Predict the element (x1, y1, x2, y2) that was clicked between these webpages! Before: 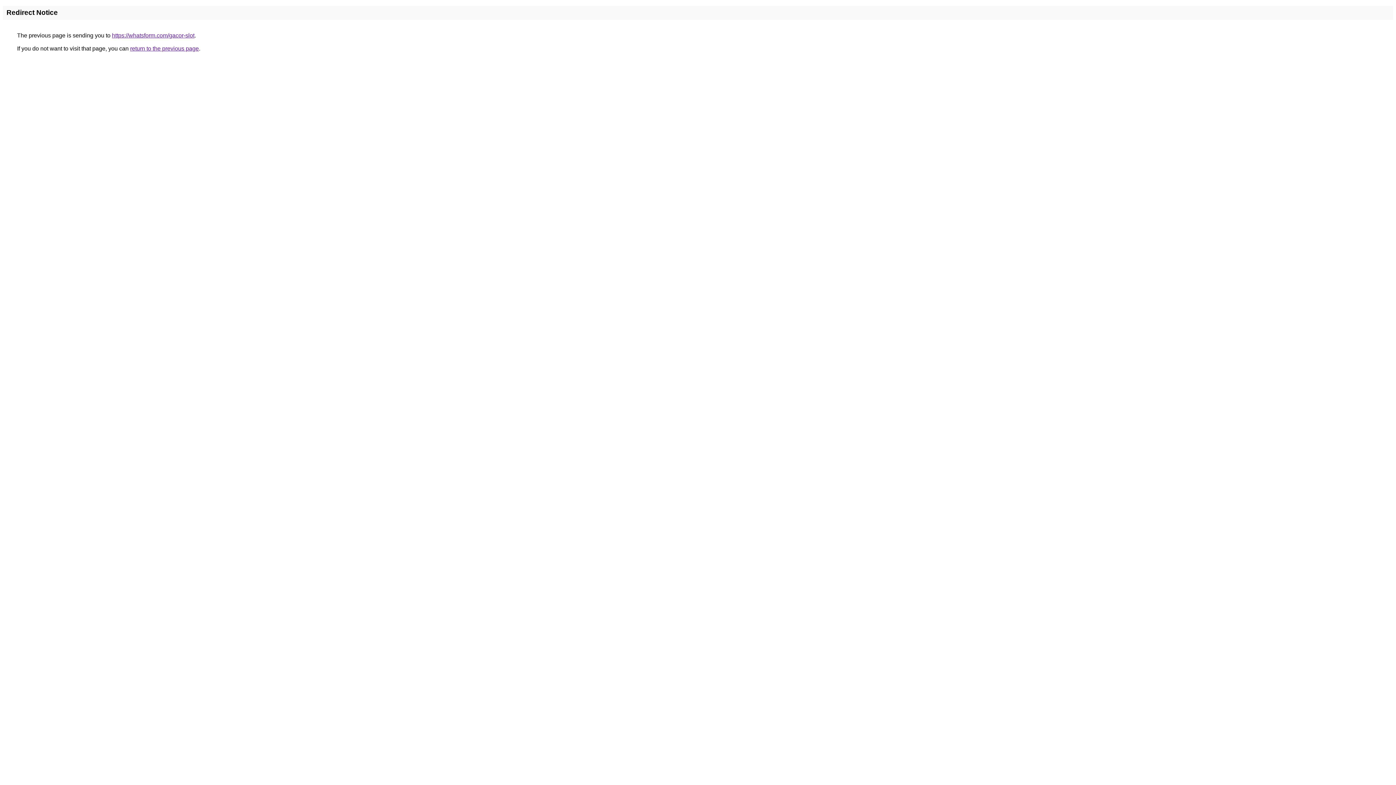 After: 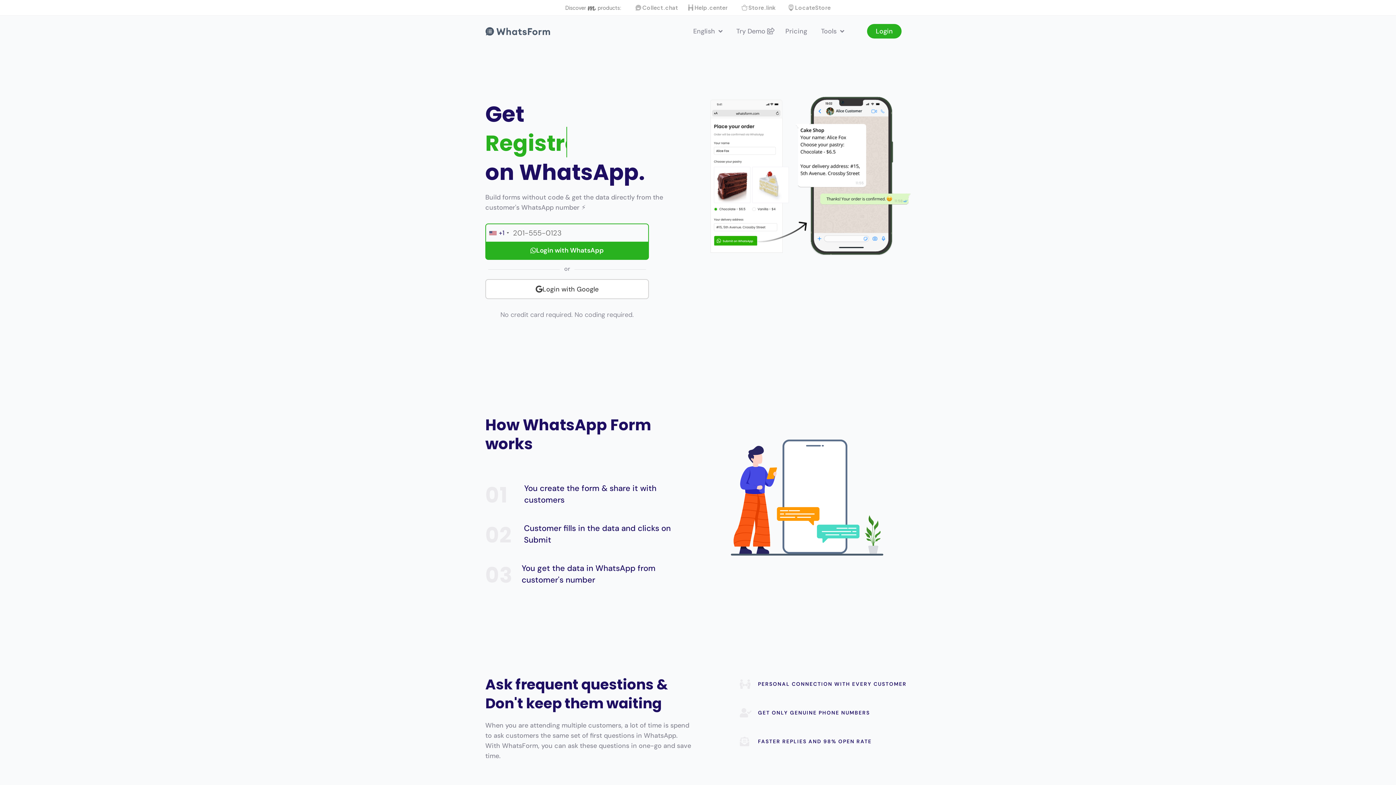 Action: bbox: (112, 32, 194, 38) label: https://whatsform.com/gacor-slot